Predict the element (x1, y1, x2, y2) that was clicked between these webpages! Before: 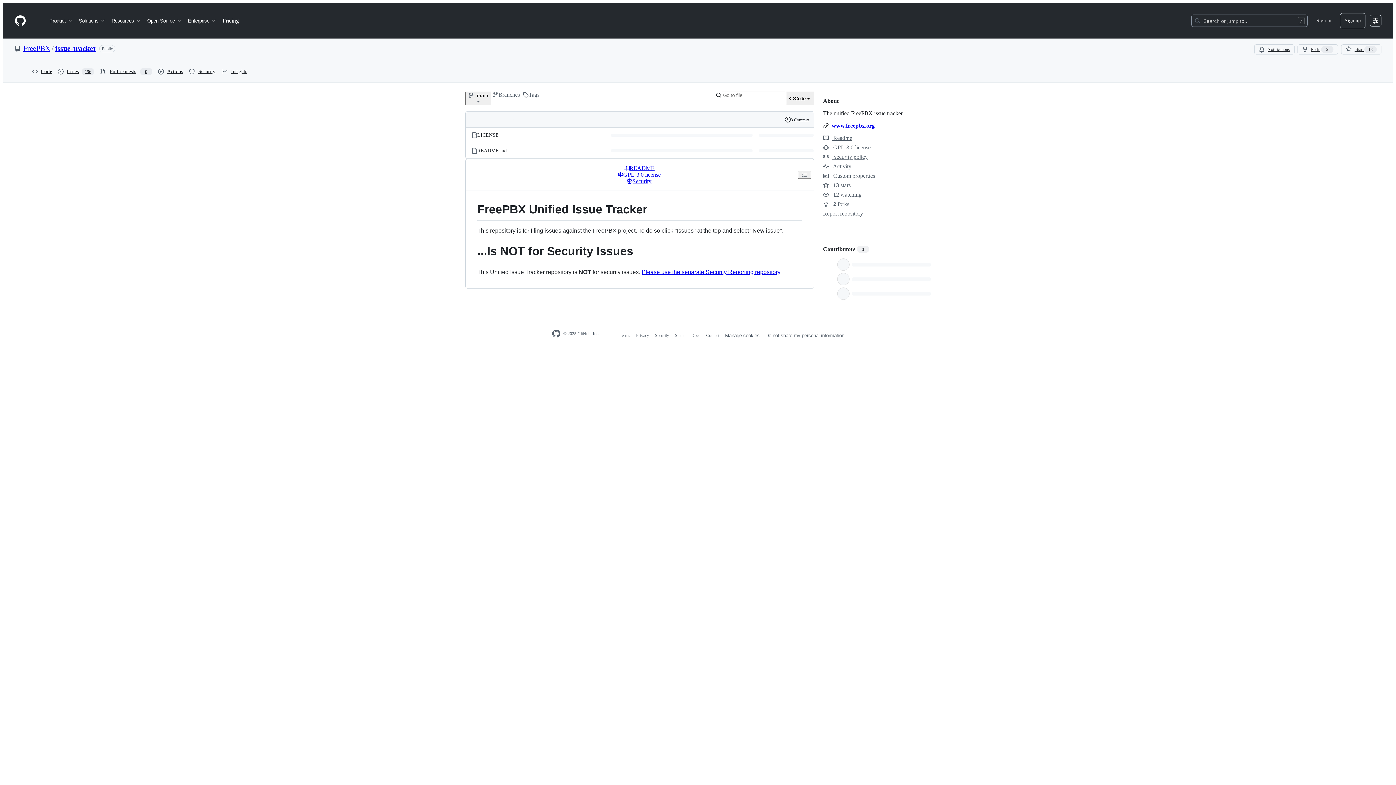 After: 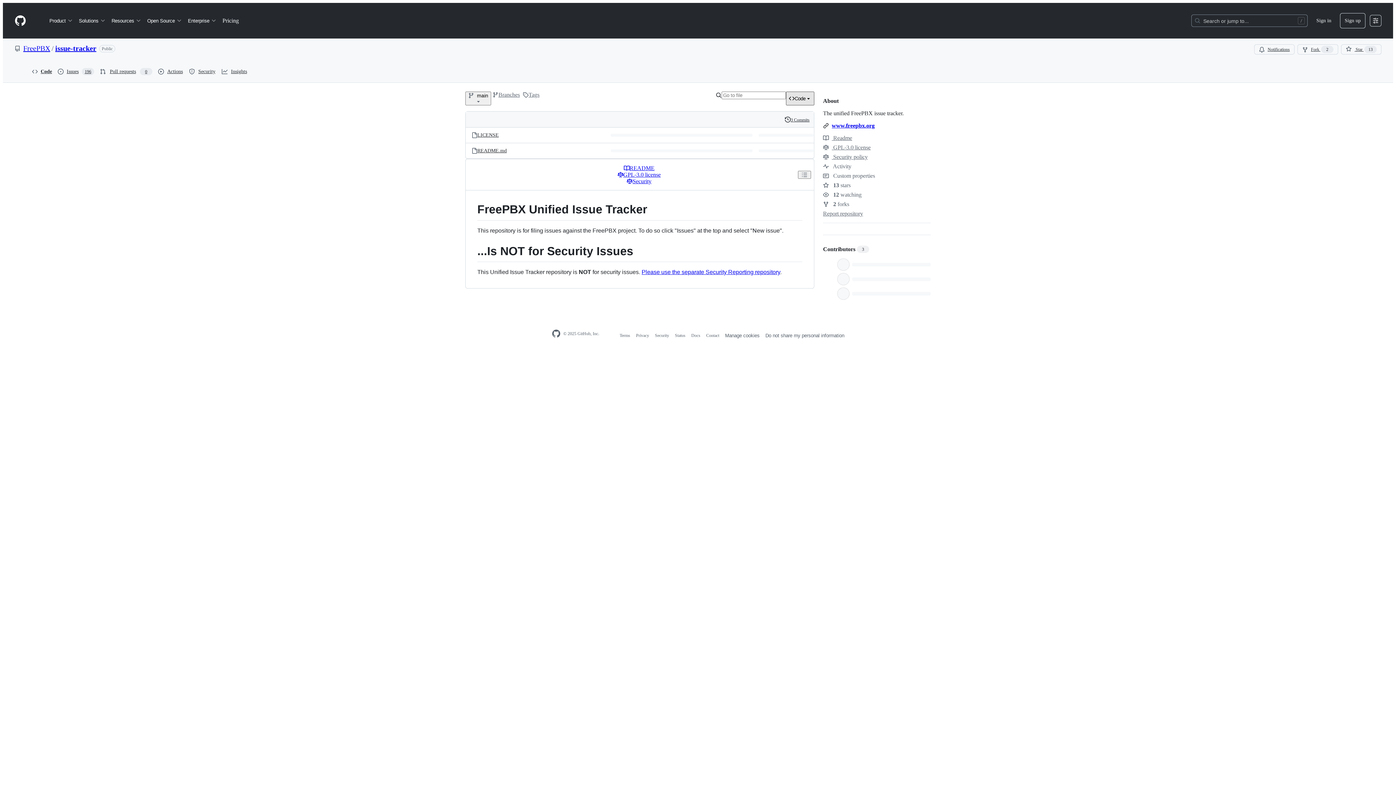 Action: bbox: (786, 91, 814, 105) label: Code